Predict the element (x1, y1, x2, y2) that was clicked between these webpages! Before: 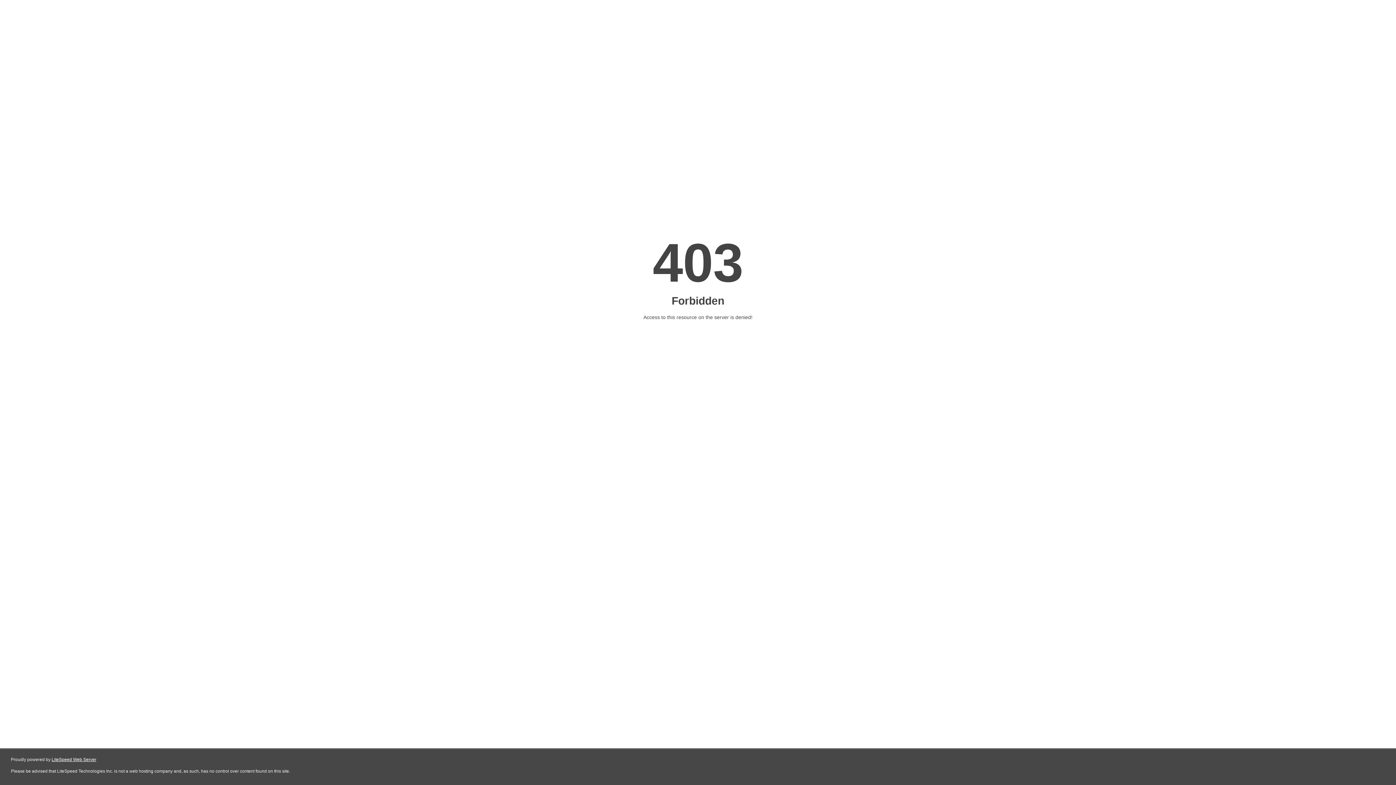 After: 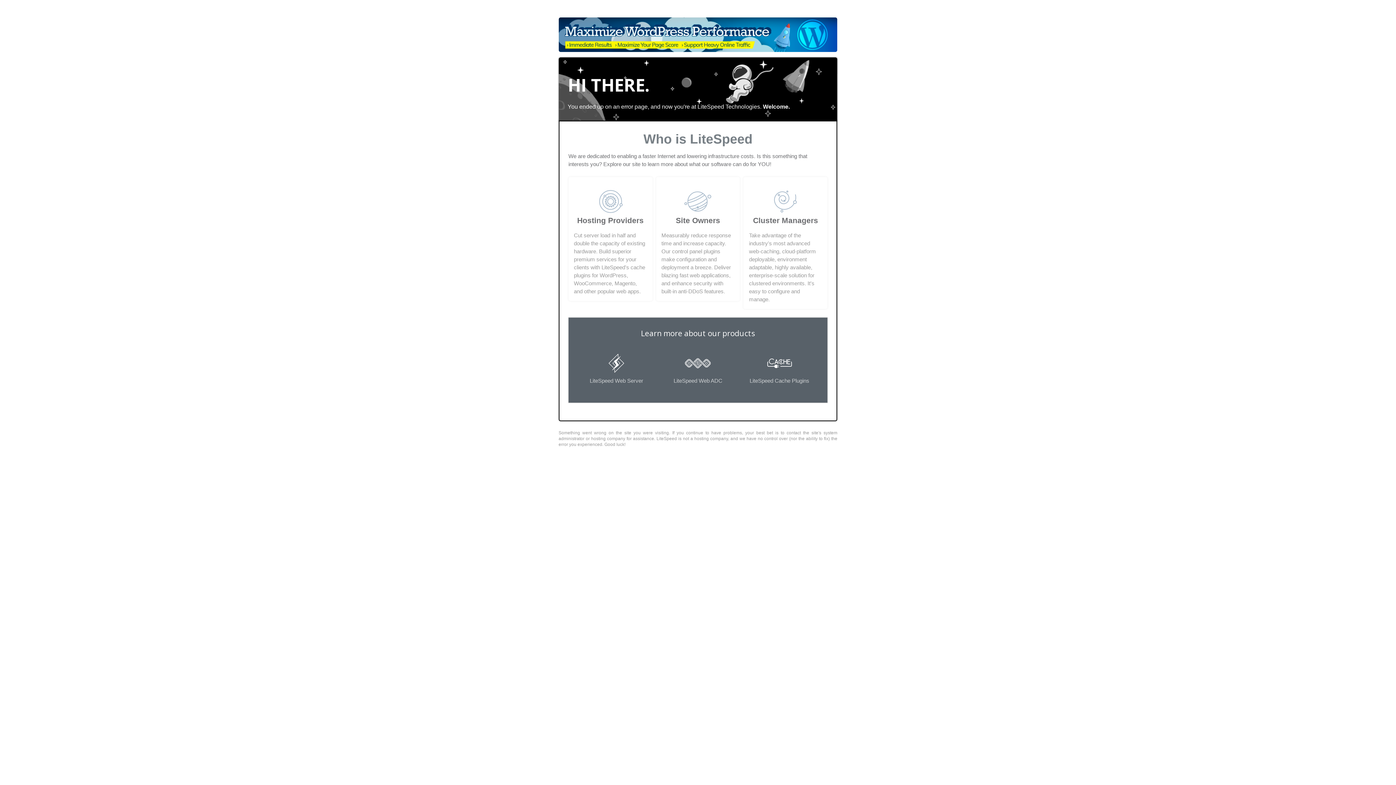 Action: bbox: (51, 757, 96, 762) label: LiteSpeed Web Server